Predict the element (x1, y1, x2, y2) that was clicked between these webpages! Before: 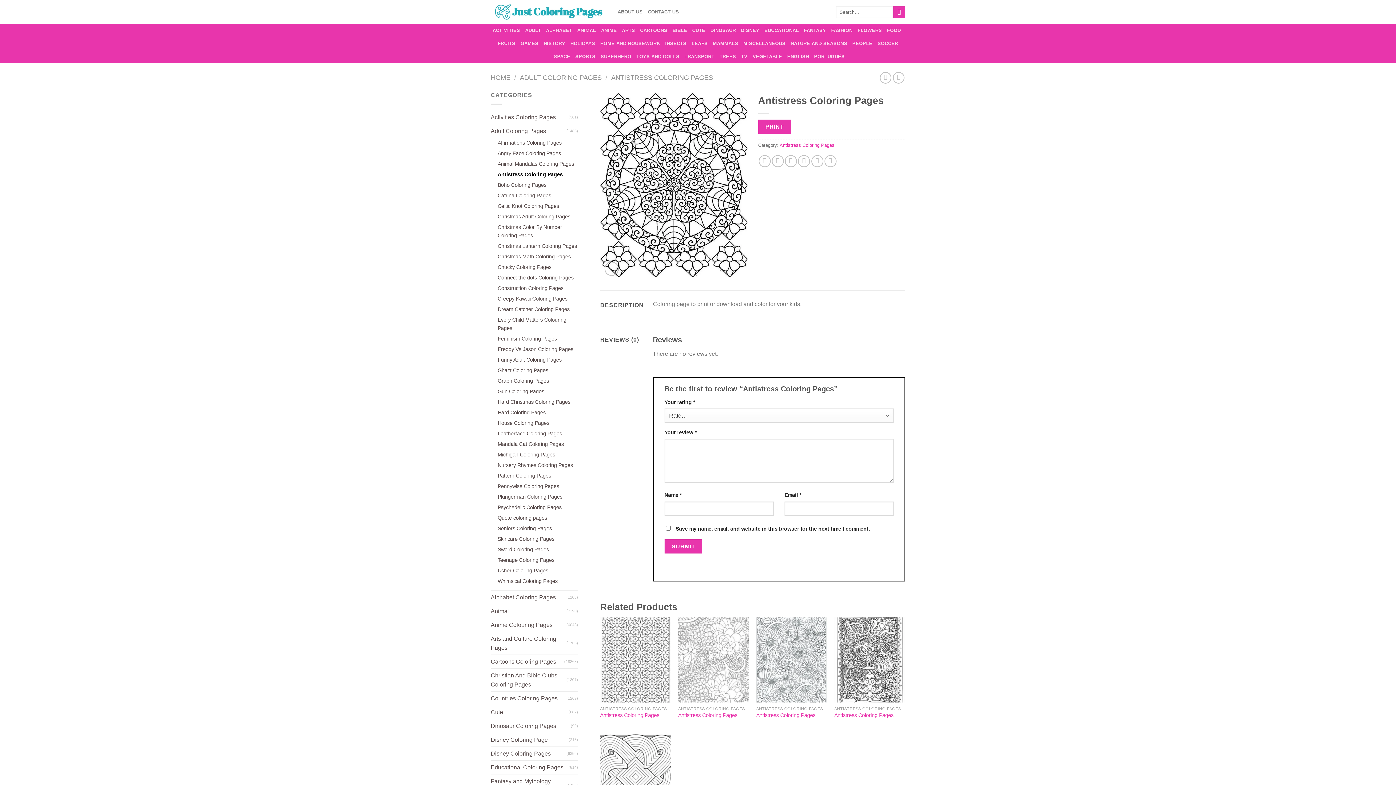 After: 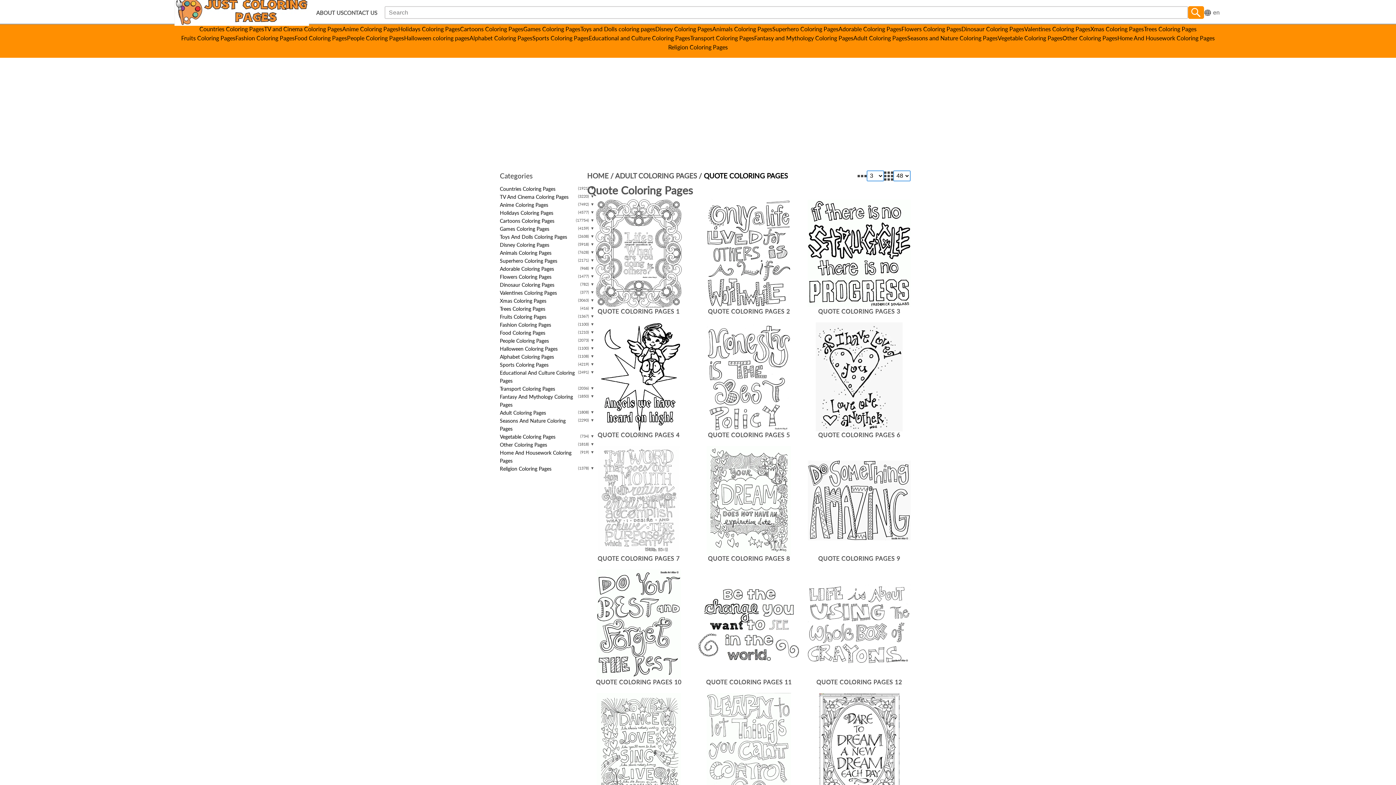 Action: label: Quote coloring pages bbox: (497, 512, 547, 523)